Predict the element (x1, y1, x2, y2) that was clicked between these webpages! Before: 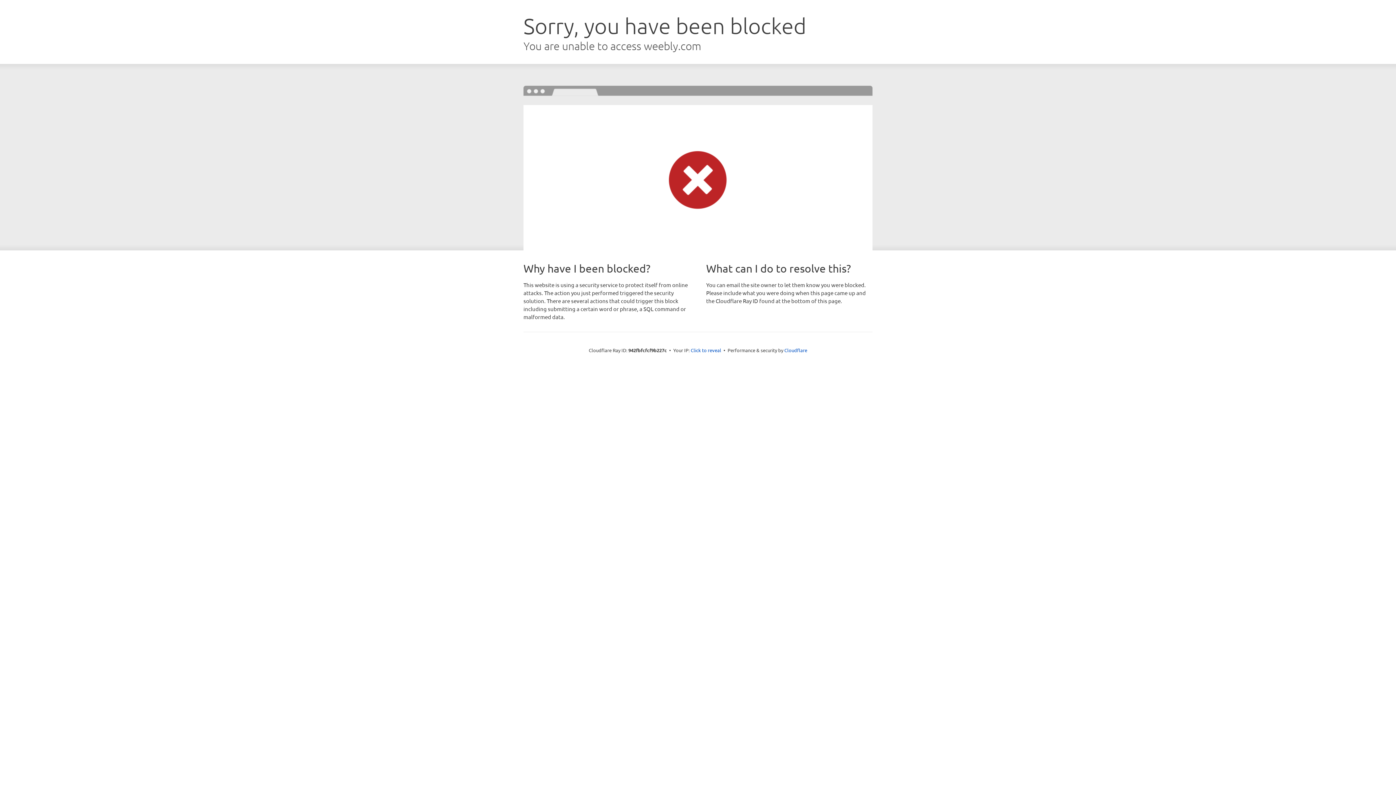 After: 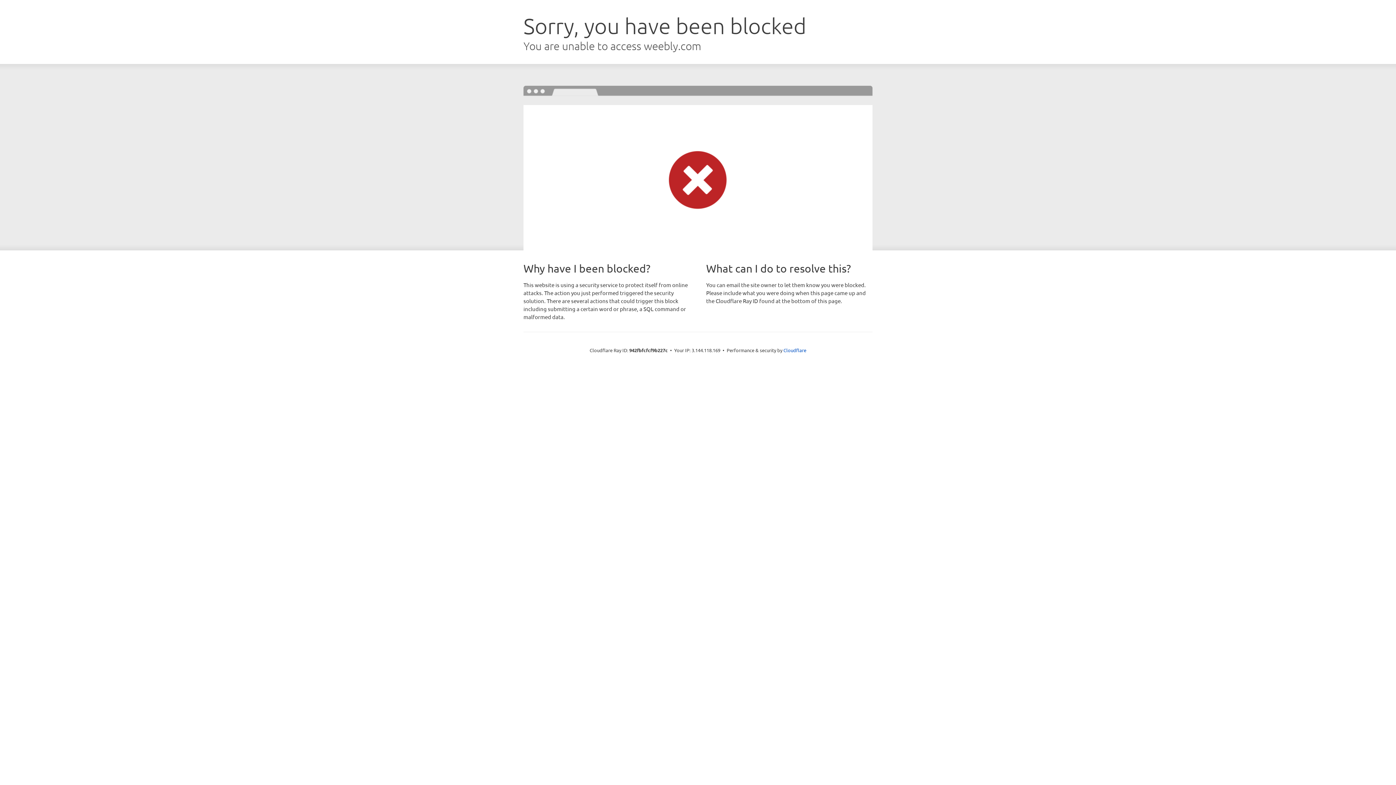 Action: bbox: (690, 346, 721, 353) label: Click to reveal